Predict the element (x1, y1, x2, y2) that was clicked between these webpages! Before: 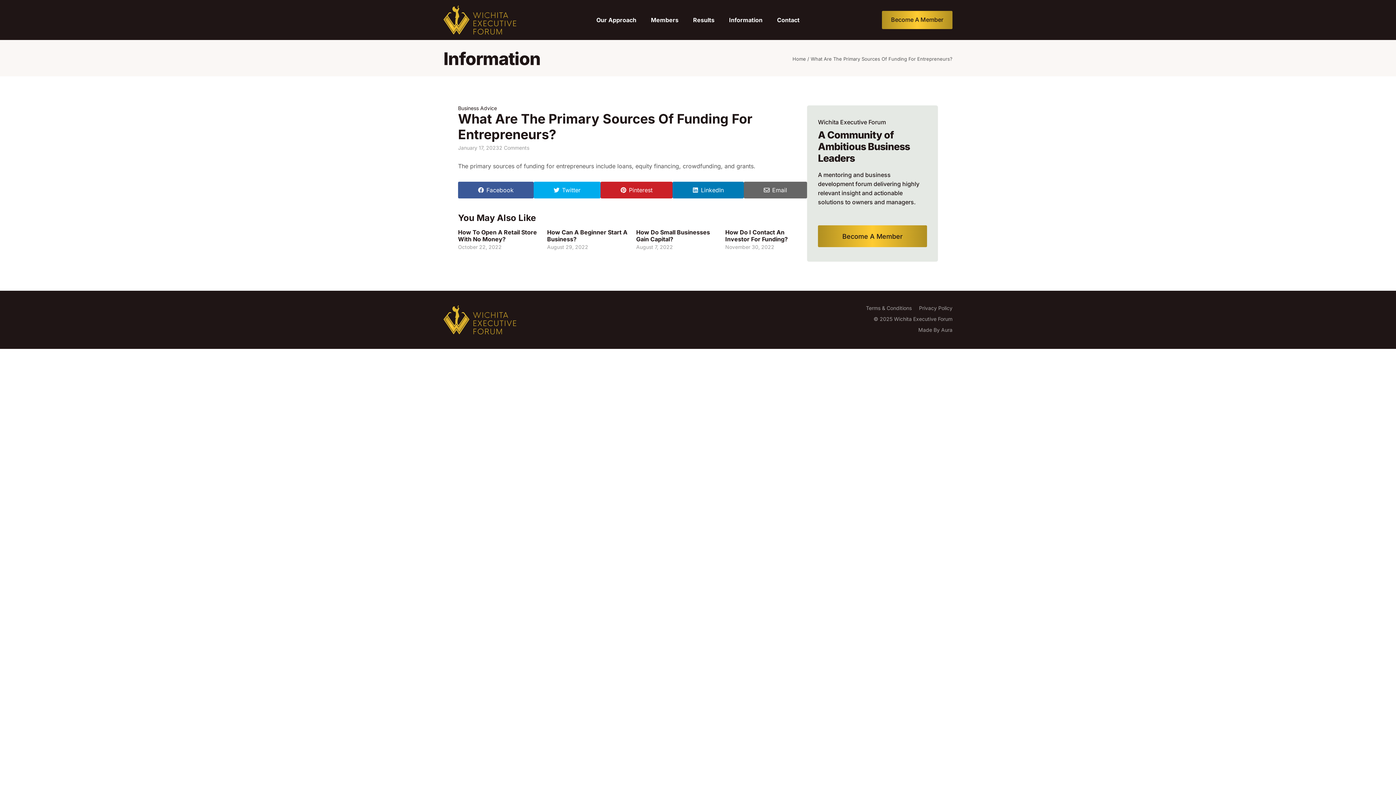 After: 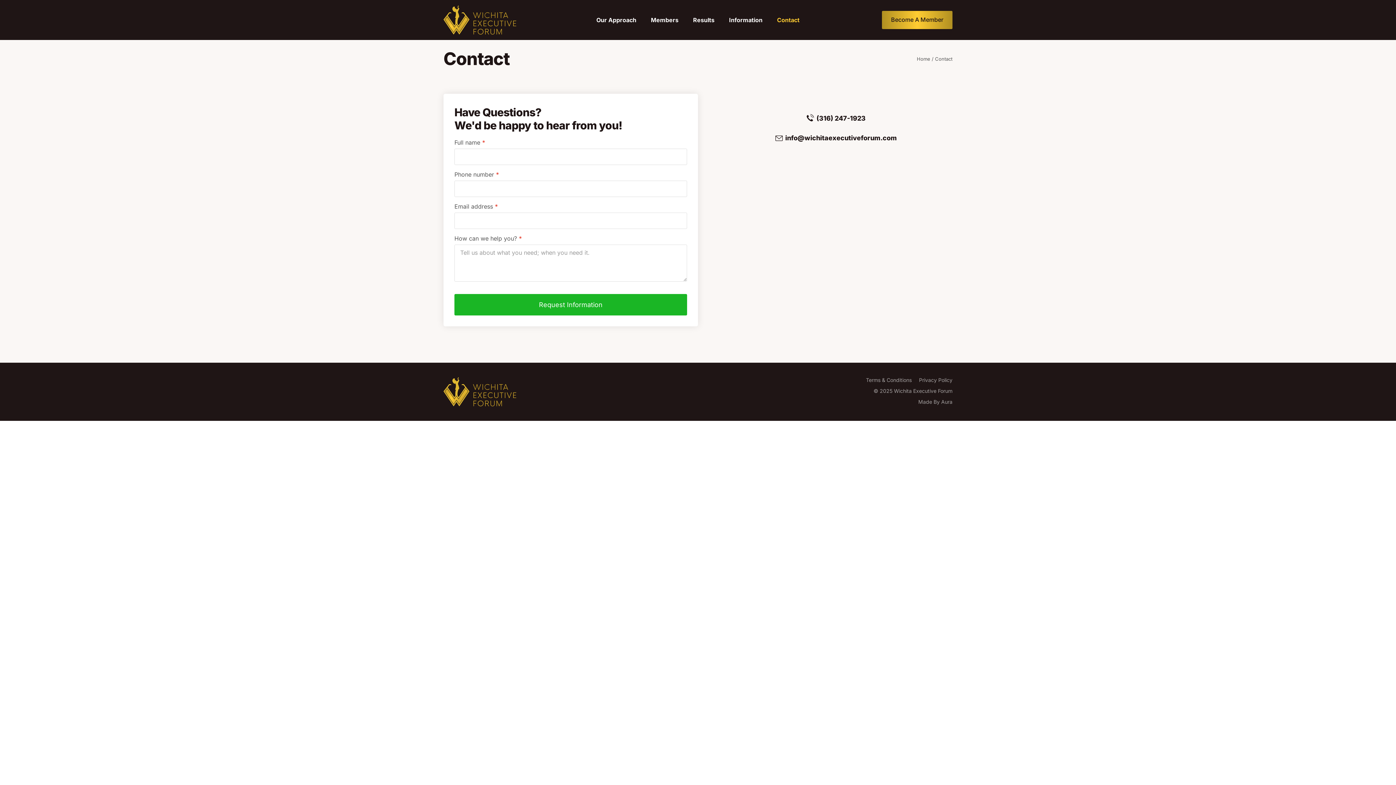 Action: bbox: (882, 10, 952, 29) label: Become A Member